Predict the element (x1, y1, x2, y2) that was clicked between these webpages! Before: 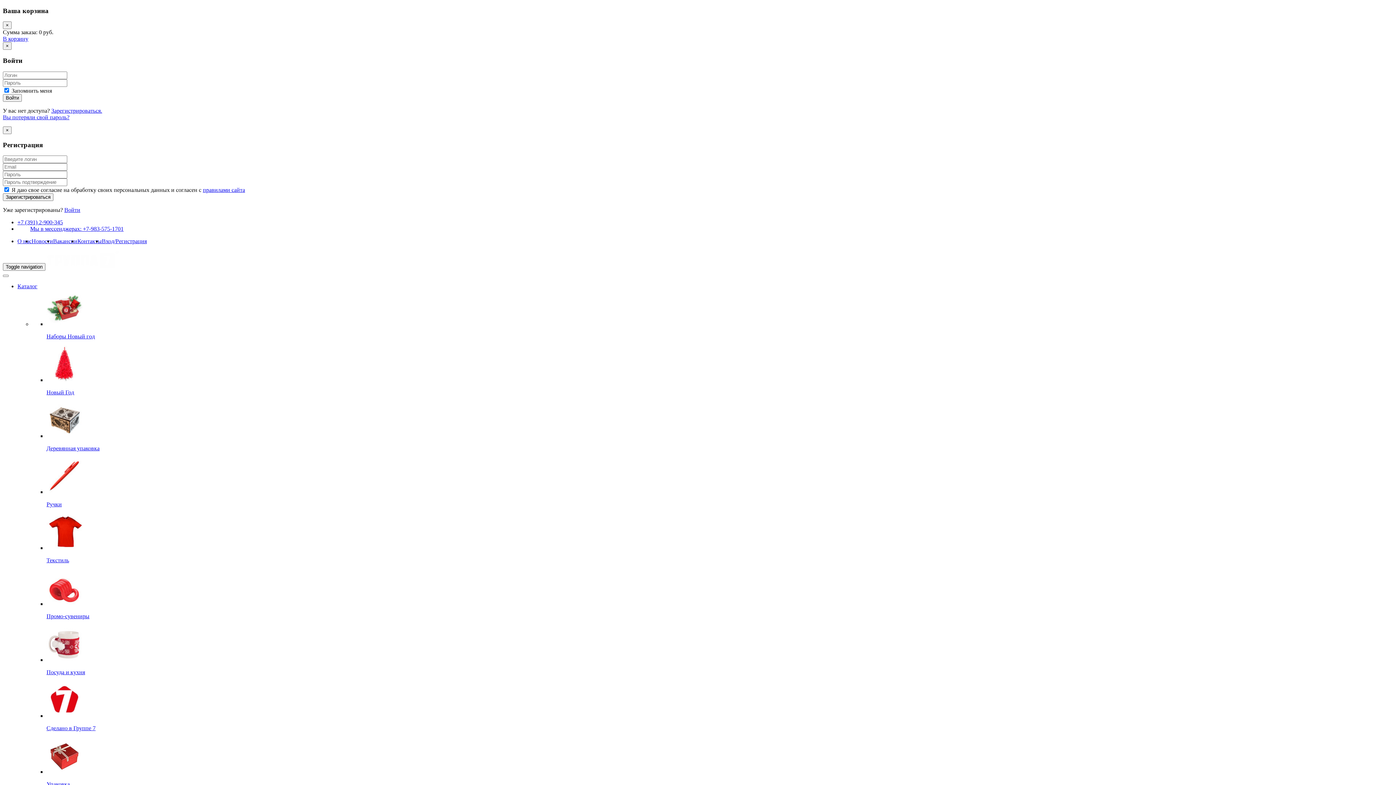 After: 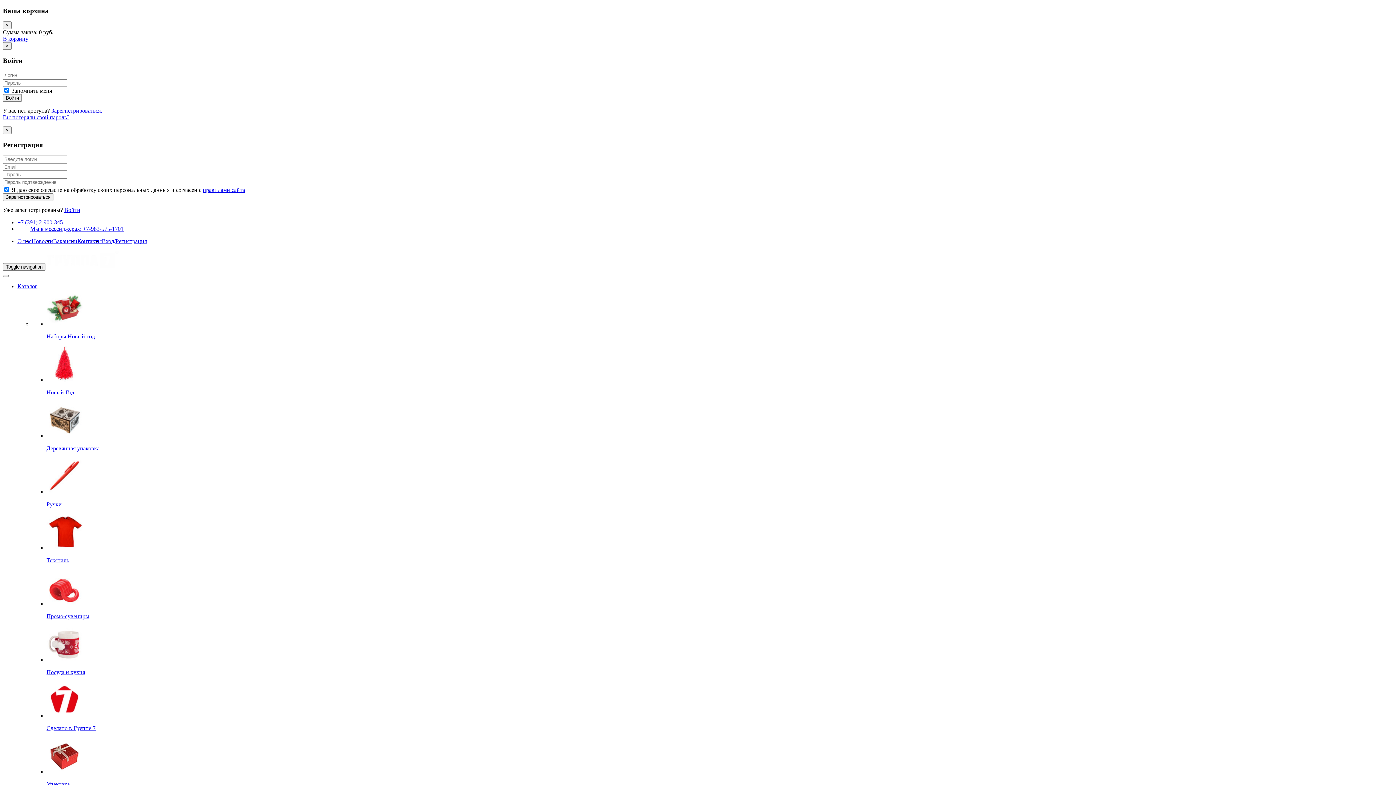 Action: label: Каталог bbox: (17, 283, 37, 289)